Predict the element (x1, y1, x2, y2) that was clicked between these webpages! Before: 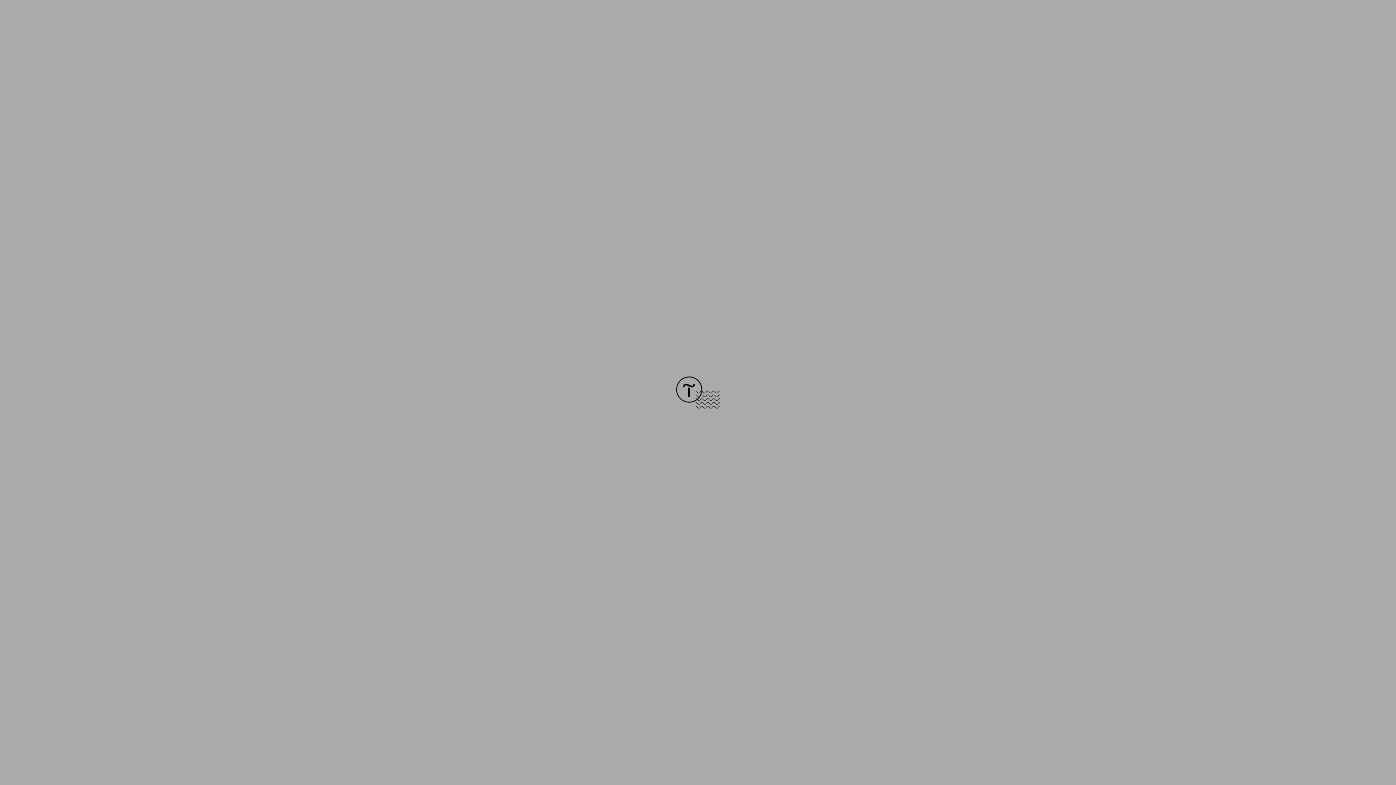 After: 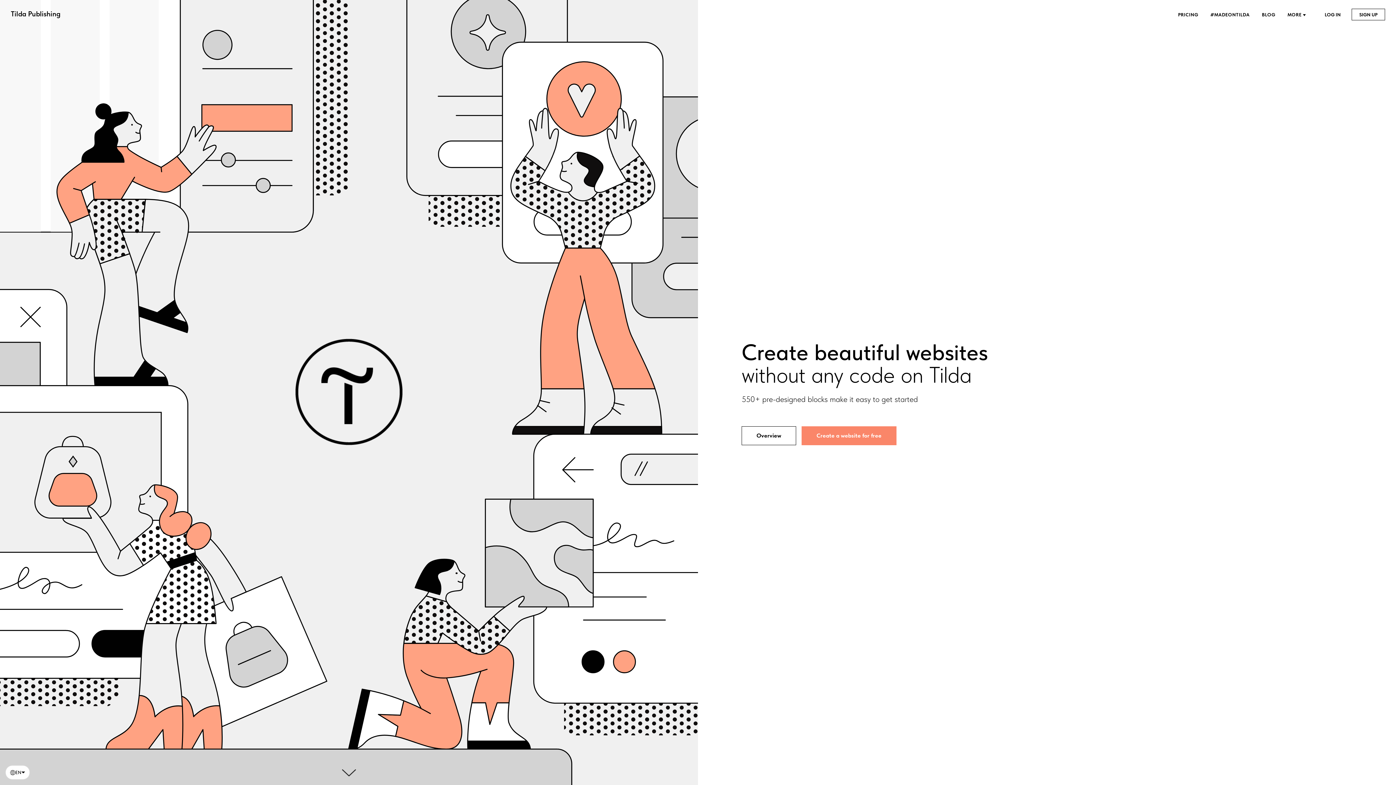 Action: bbox: (676, 403, 720, 409)